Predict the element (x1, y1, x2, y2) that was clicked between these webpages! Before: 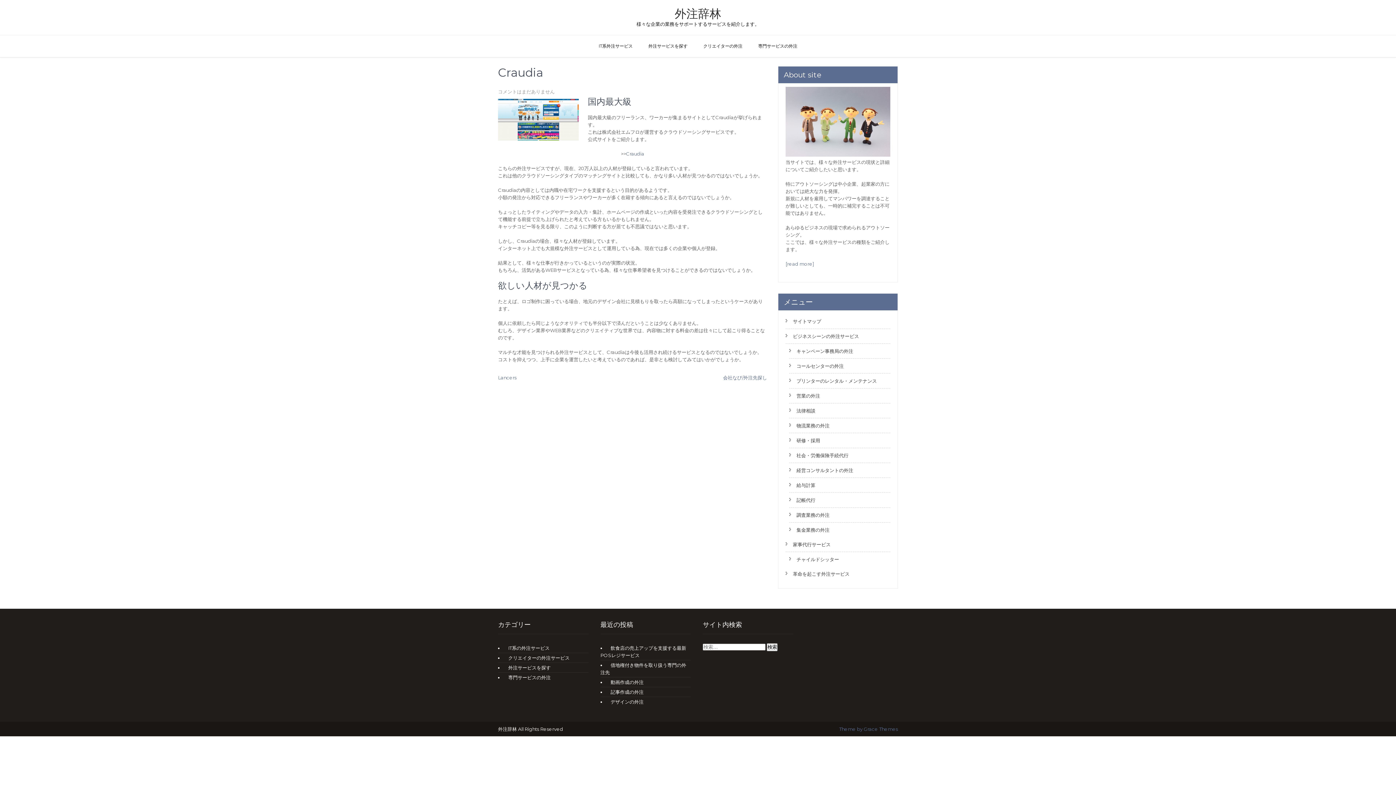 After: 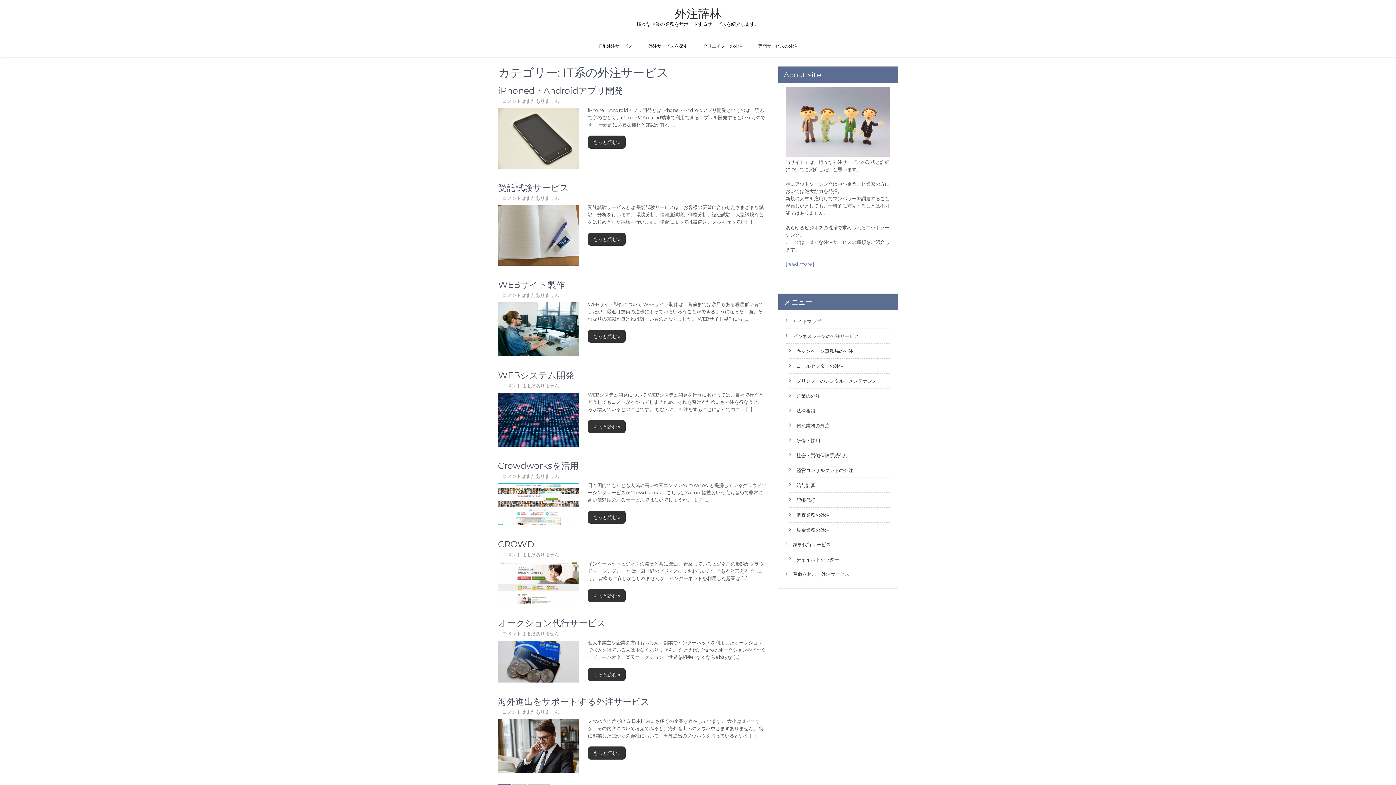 Action: bbox: (591, 35, 640, 57) label: IT系外注サービス